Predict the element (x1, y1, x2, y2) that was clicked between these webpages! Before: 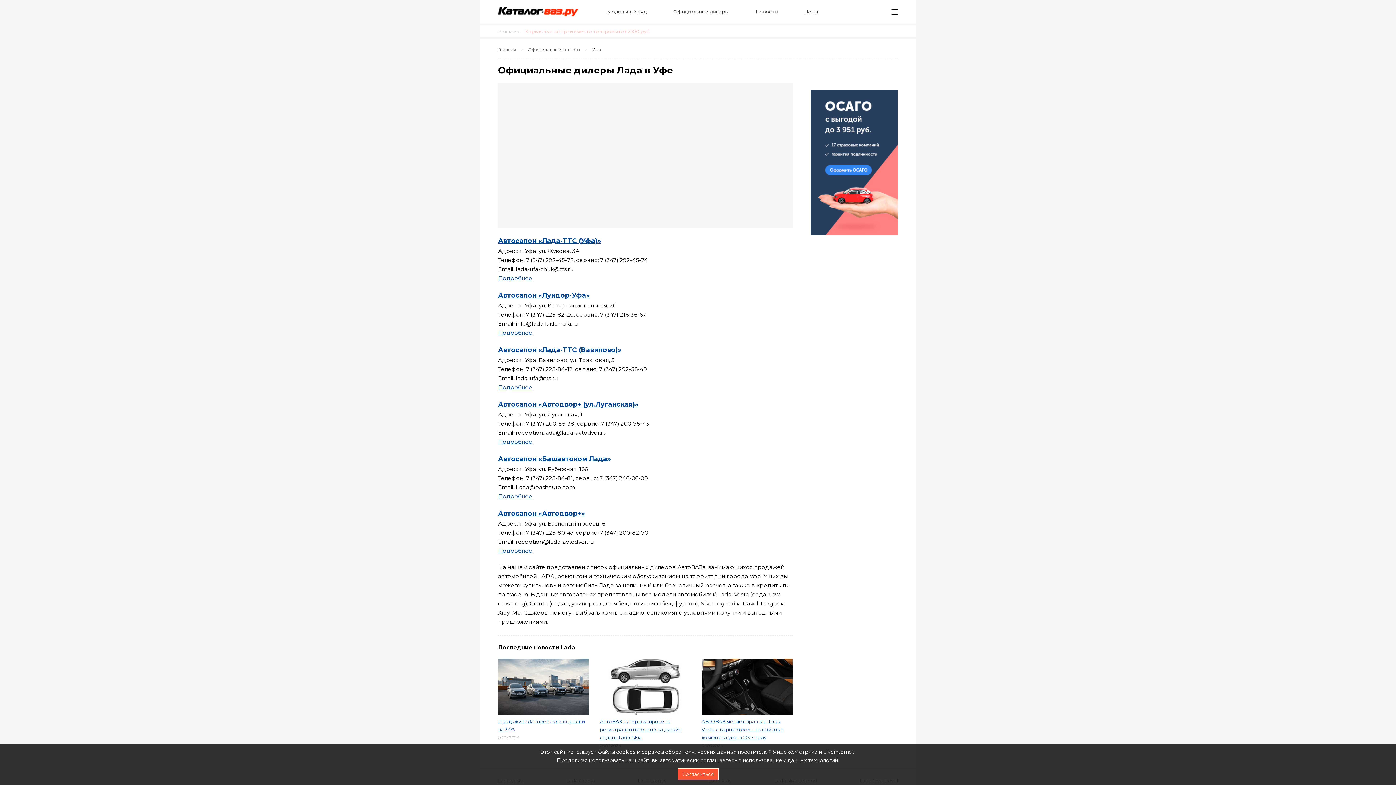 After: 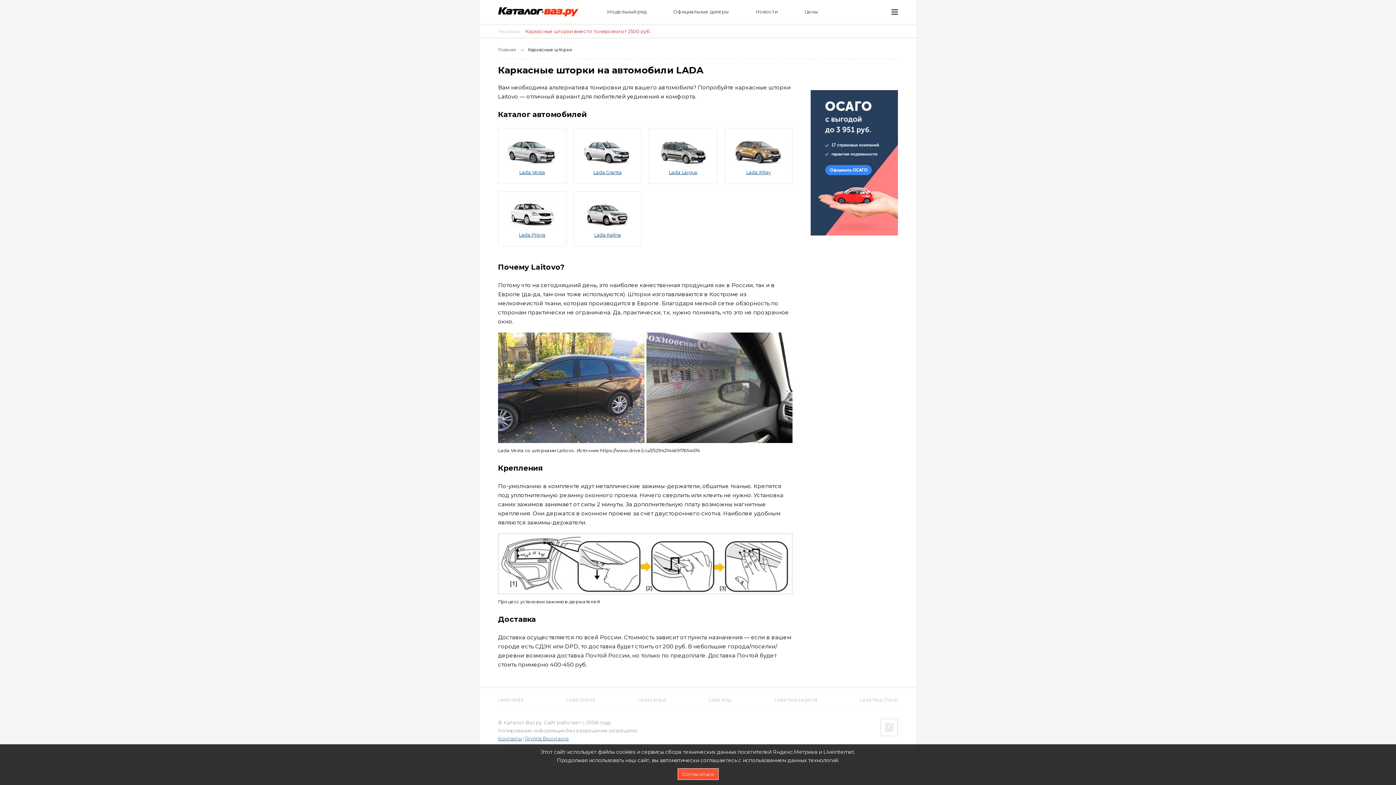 Action: bbox: (525, 28, 650, 34) label: Каркасные шторки вместо тонировки от 2500 руб.